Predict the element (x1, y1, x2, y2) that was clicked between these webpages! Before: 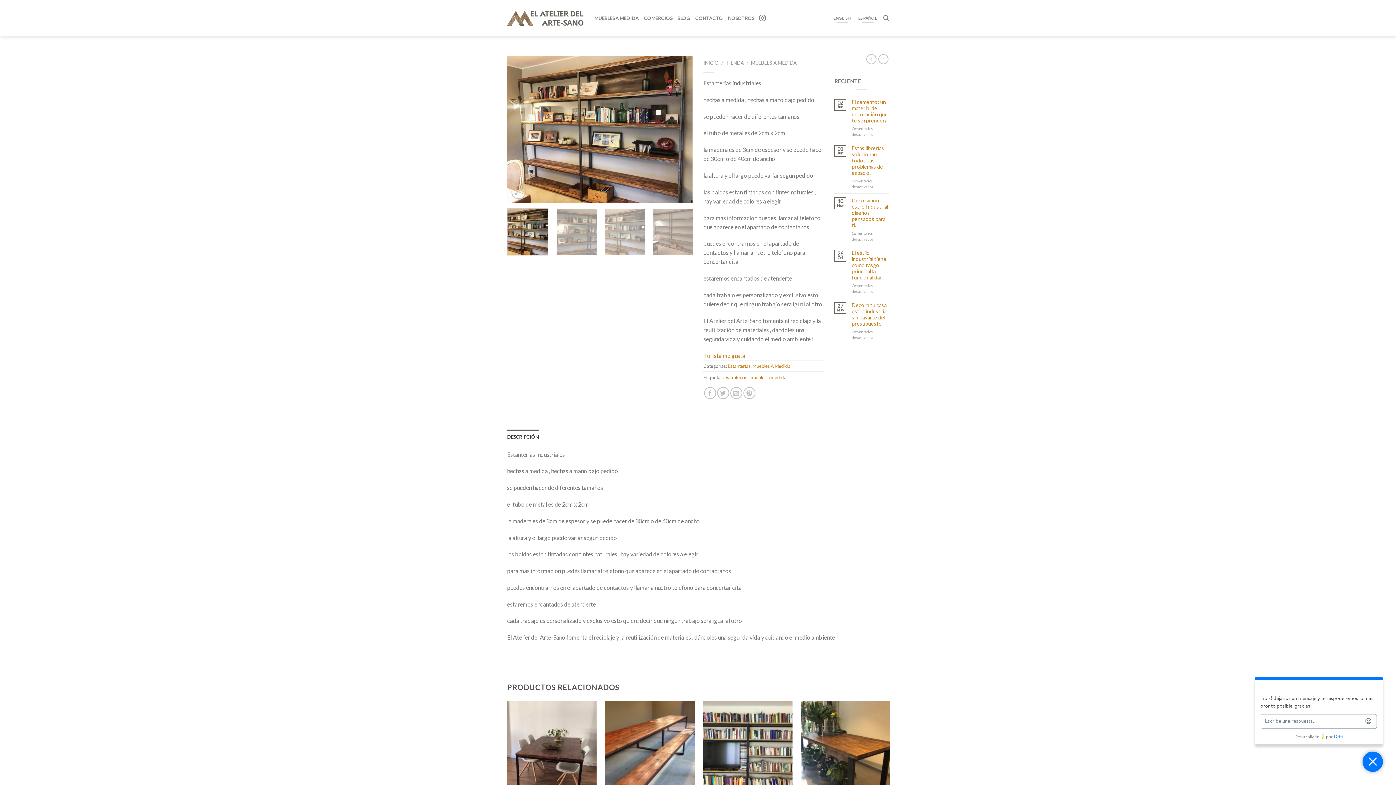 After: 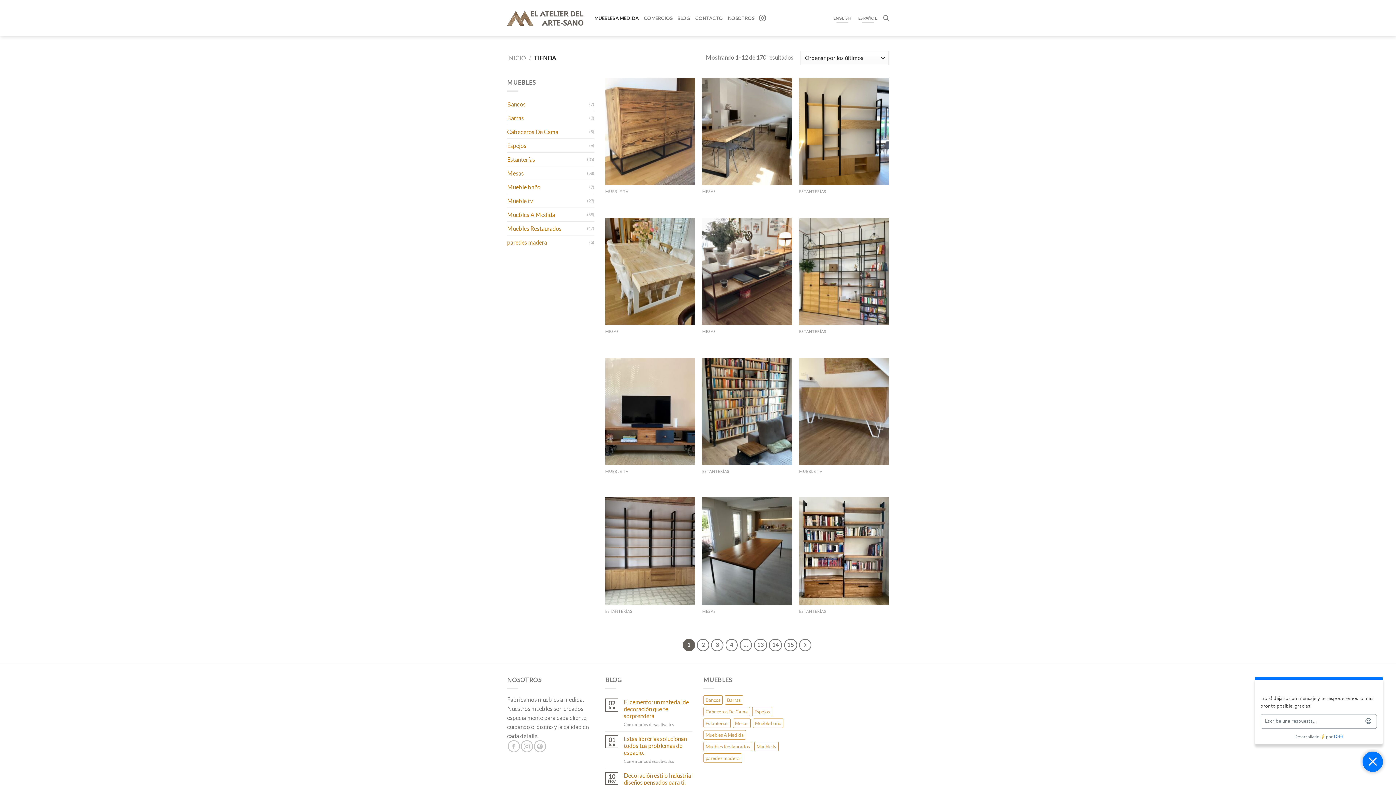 Action: label: MUEBLES A MEDIDA bbox: (594, 10, 638, 25)